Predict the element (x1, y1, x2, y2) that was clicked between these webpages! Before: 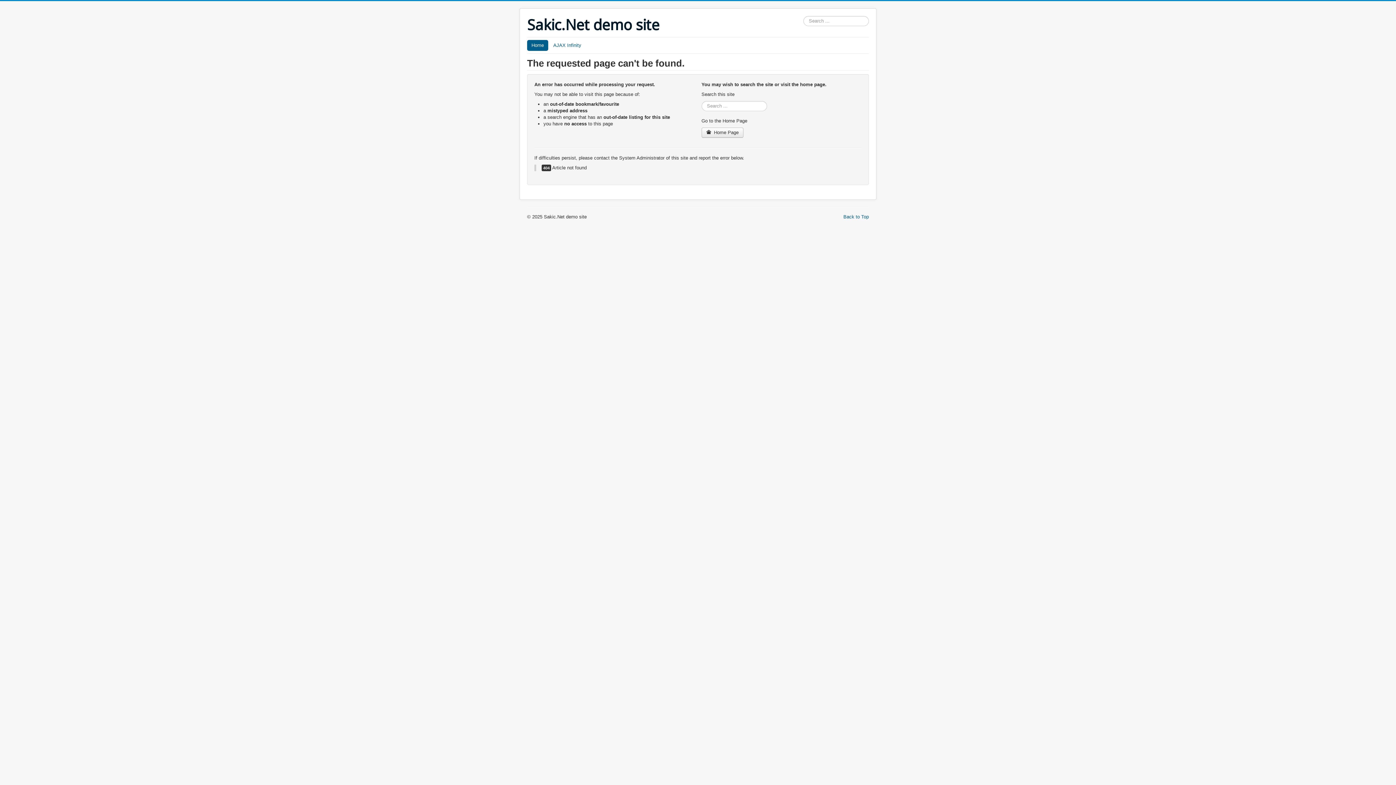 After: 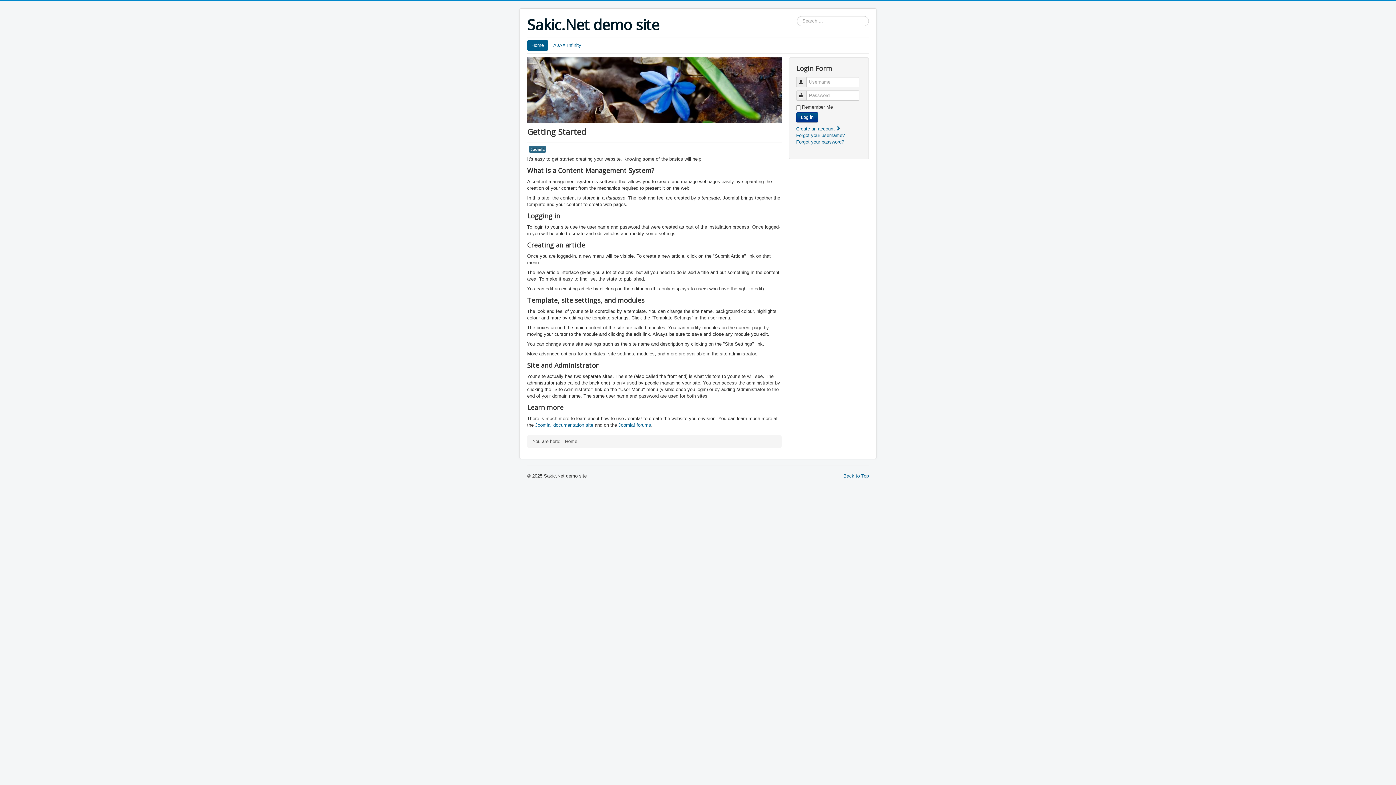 Action: label: Home bbox: (527, 40, 548, 50)